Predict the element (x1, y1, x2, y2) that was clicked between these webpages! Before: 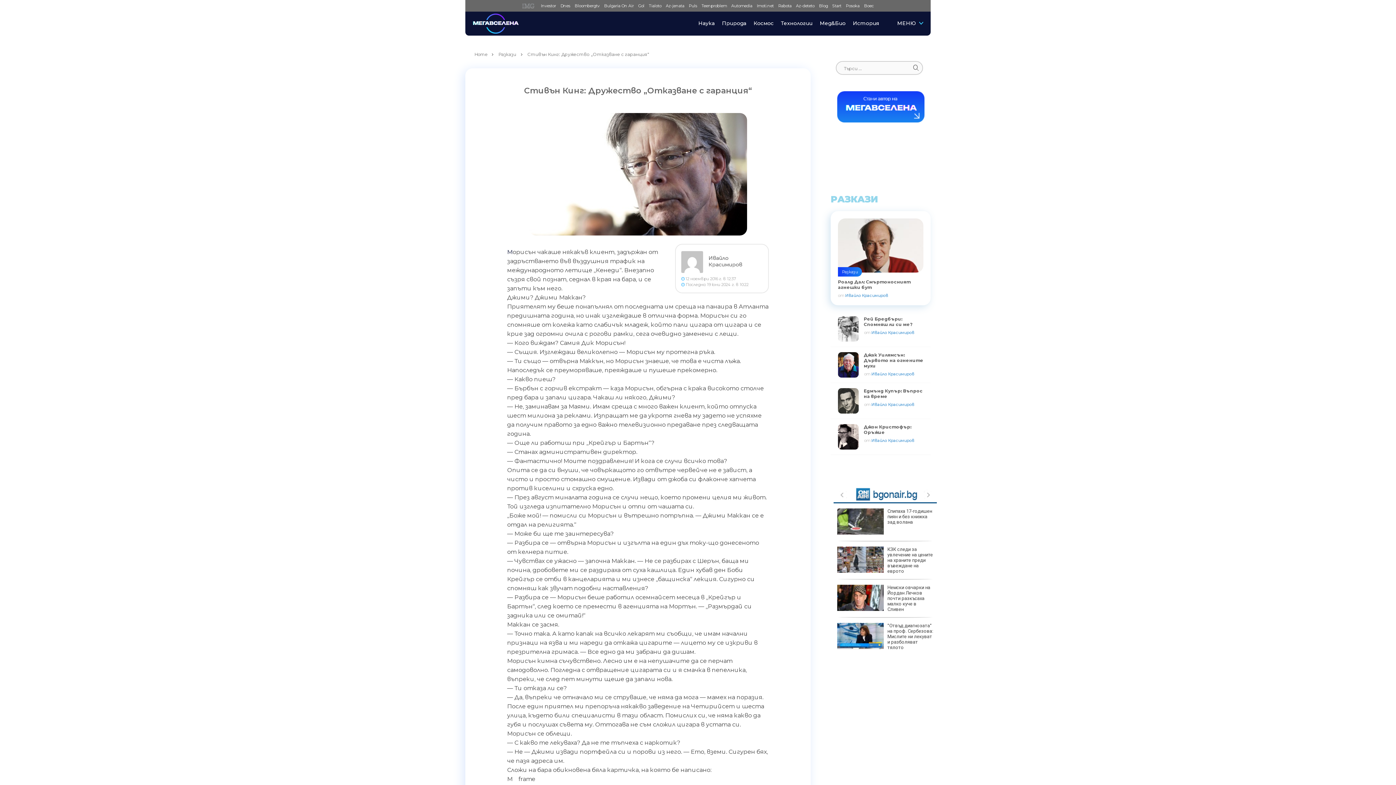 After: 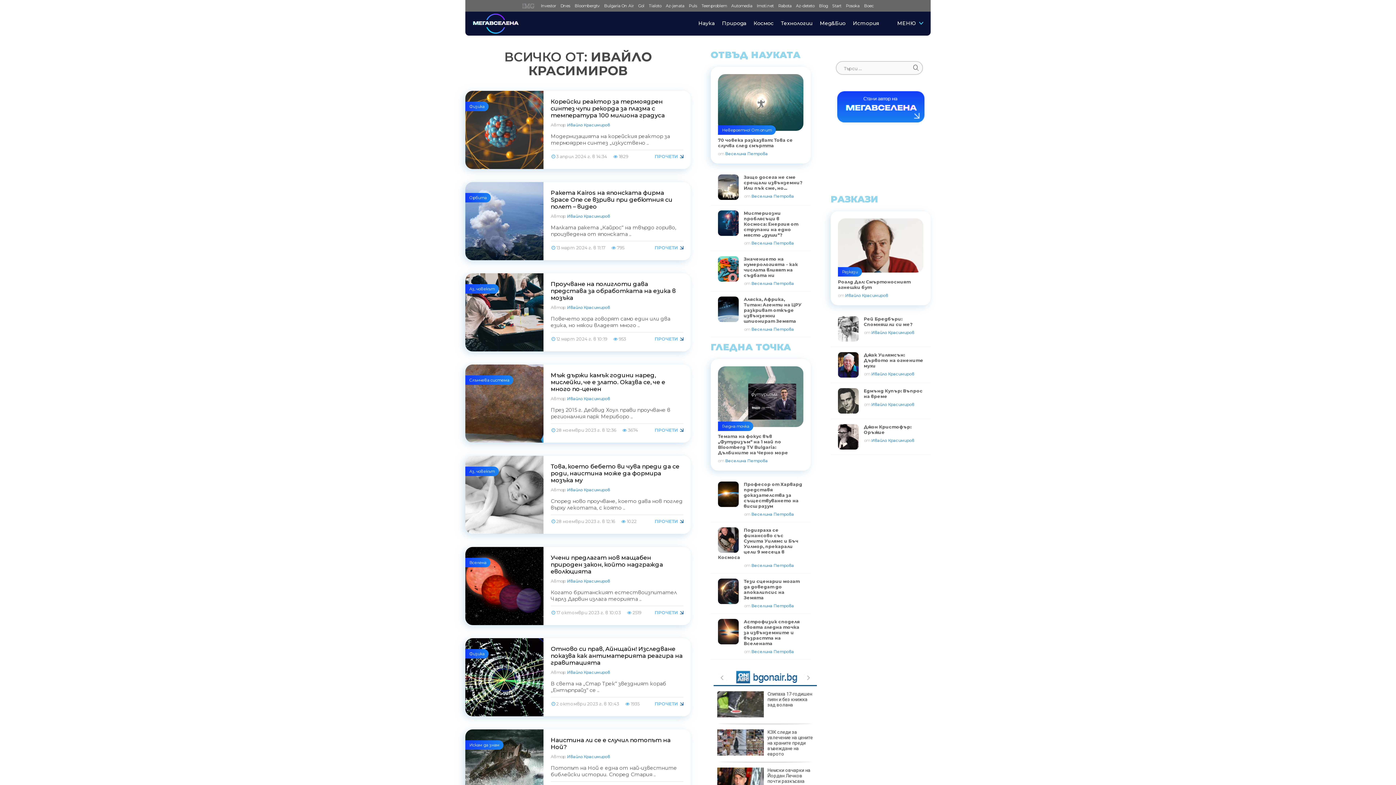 Action: bbox: (681, 267, 703, 274)